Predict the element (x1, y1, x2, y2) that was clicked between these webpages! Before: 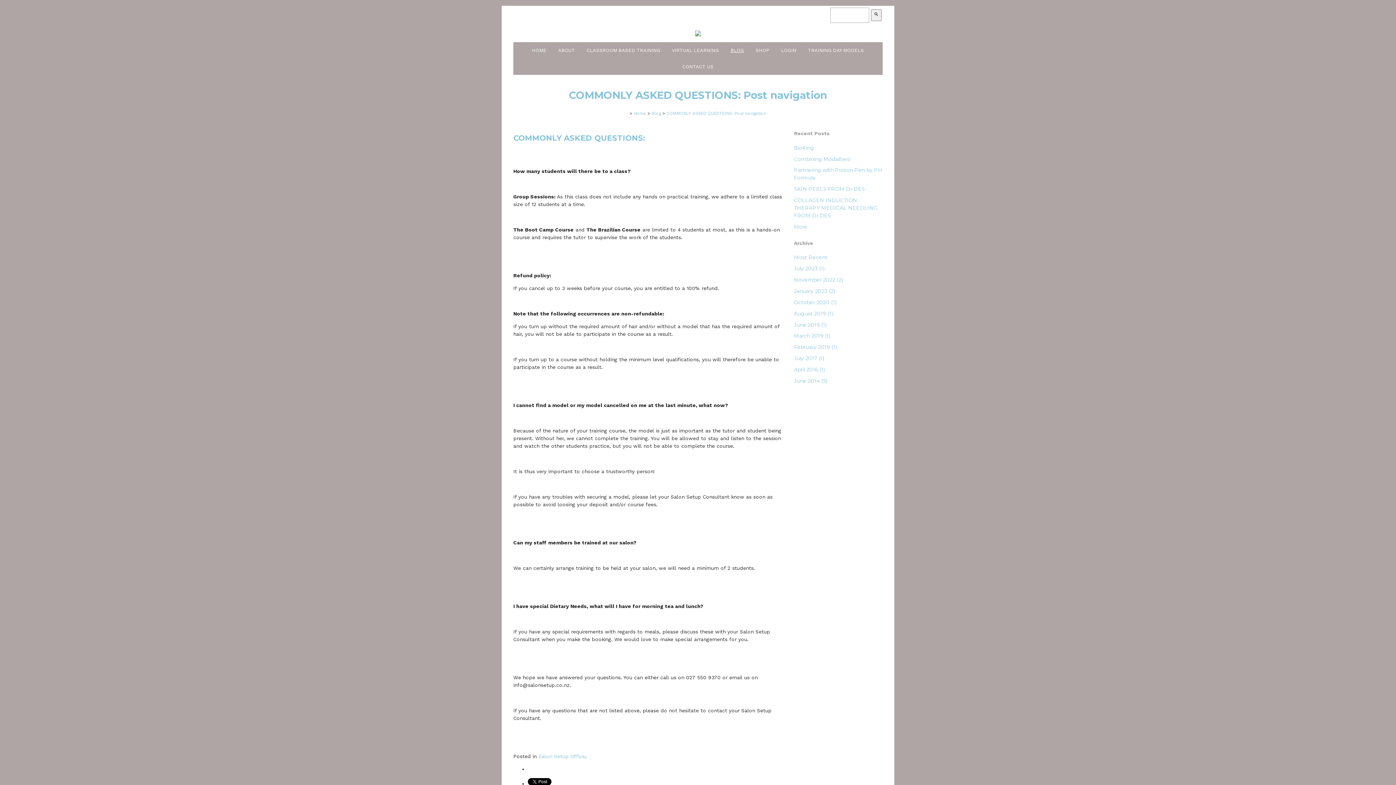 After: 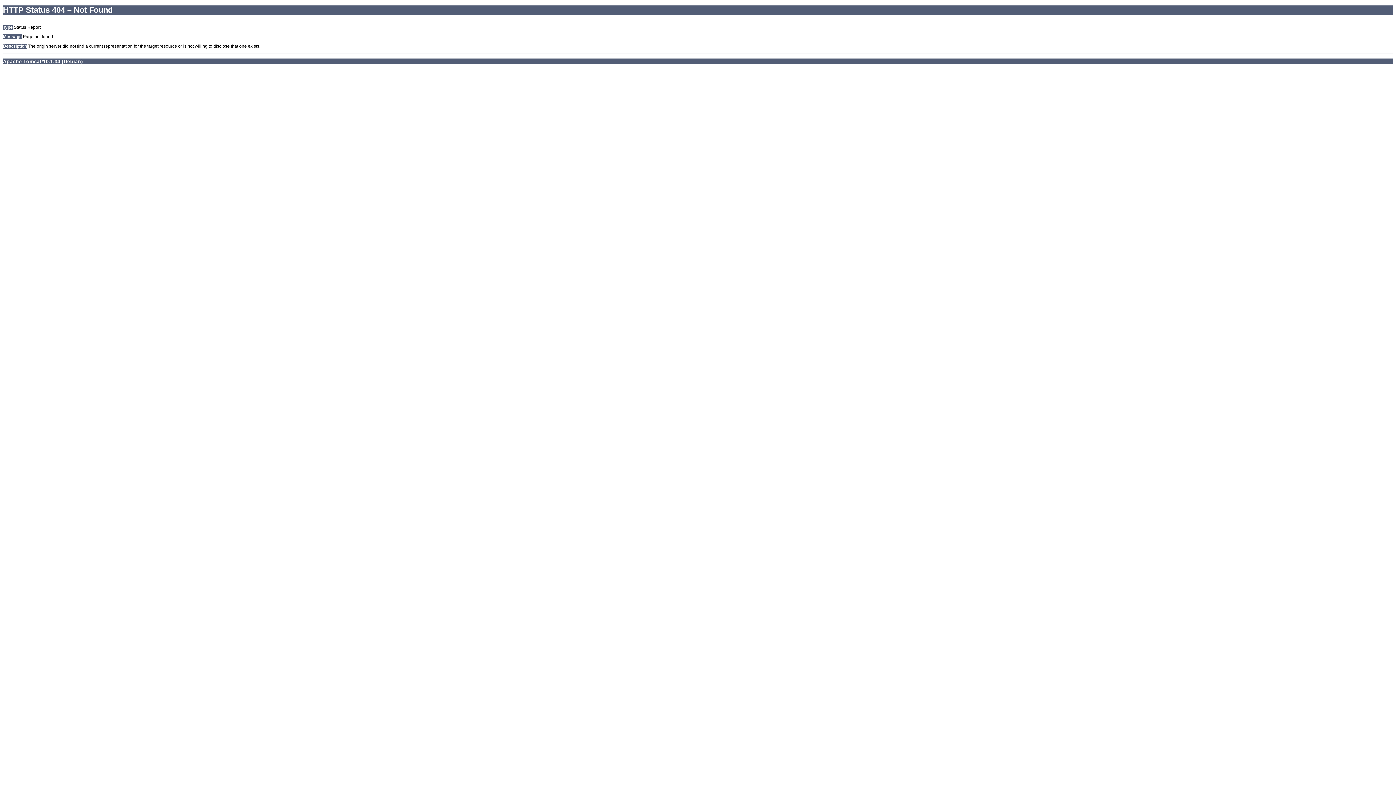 Action: label: November 2022 (2) bbox: (794, 276, 843, 283)